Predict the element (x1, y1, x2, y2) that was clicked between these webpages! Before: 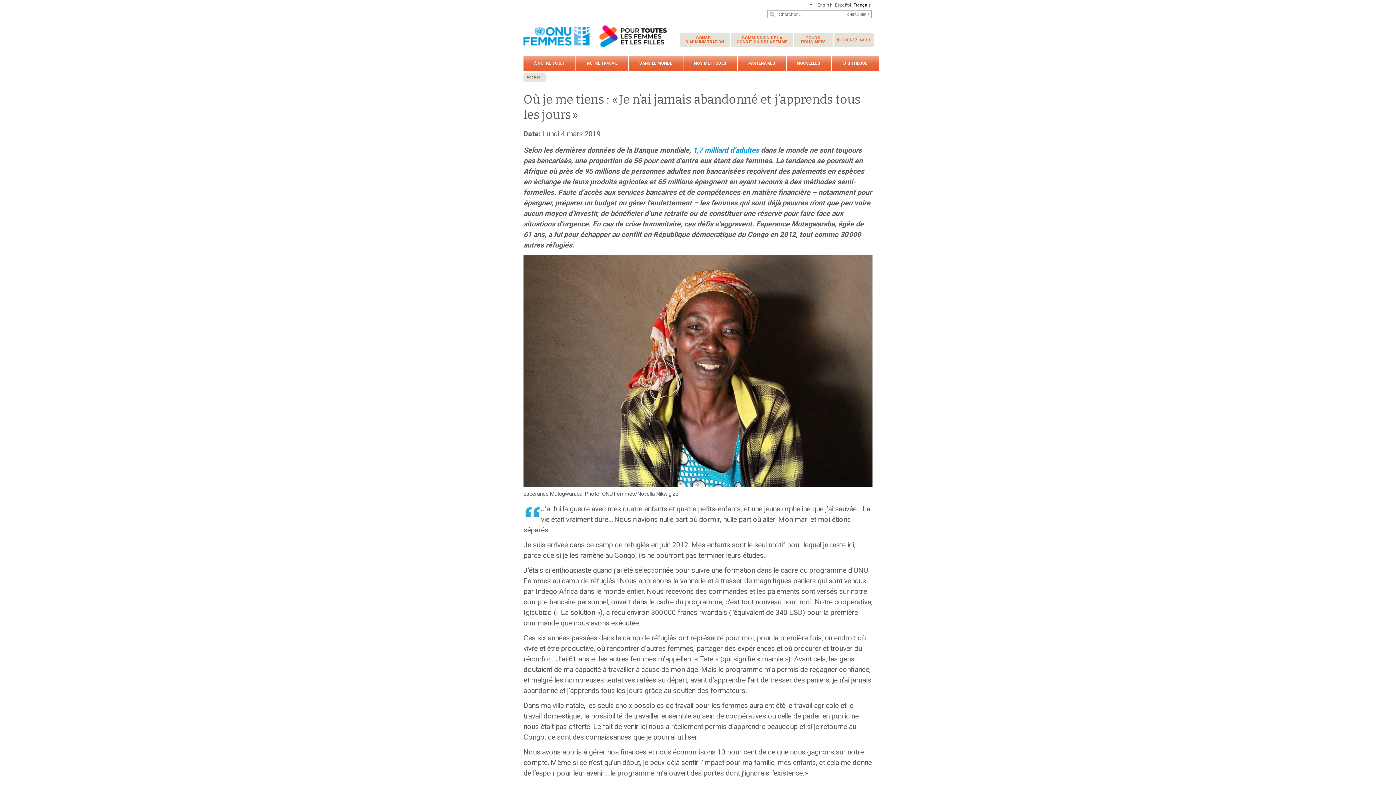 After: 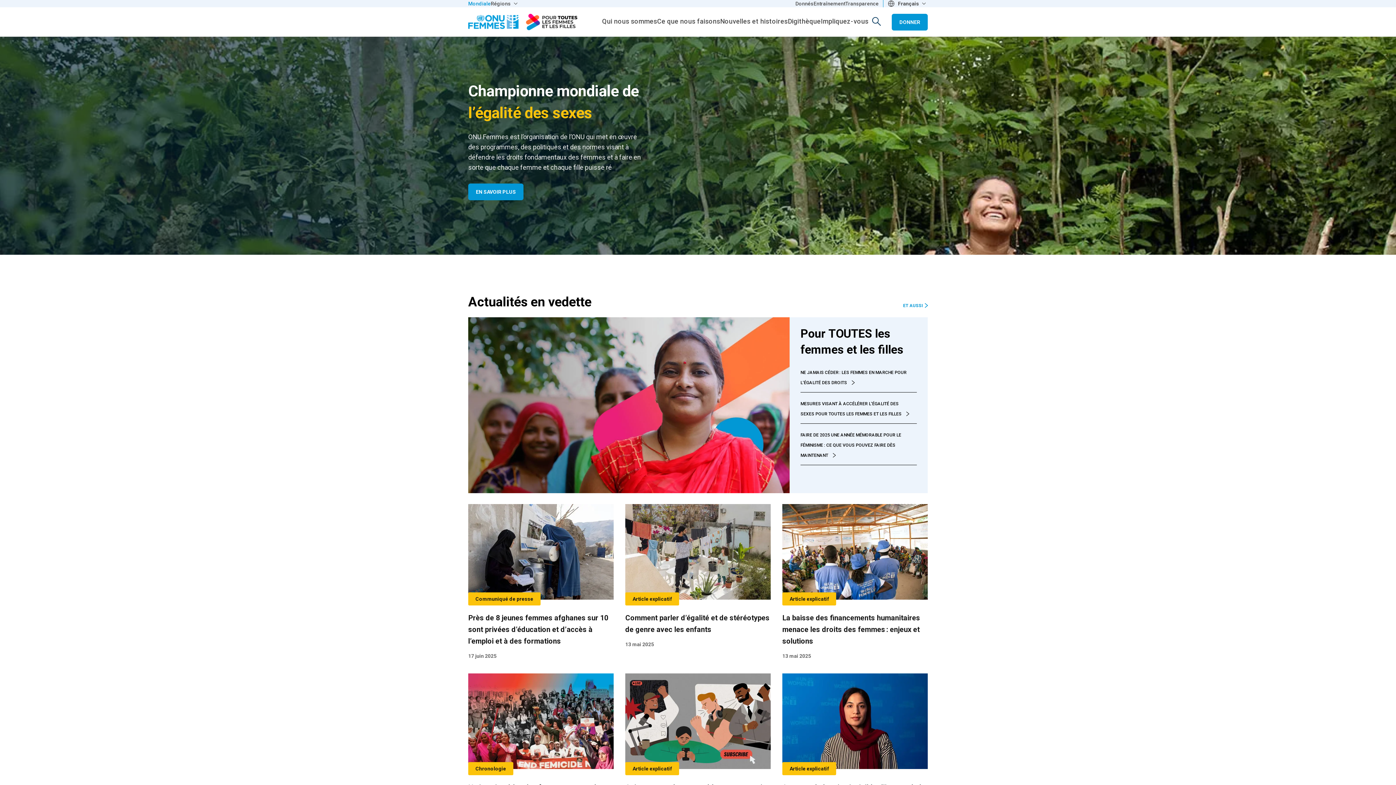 Action: bbox: (523, 21, 666, 47)